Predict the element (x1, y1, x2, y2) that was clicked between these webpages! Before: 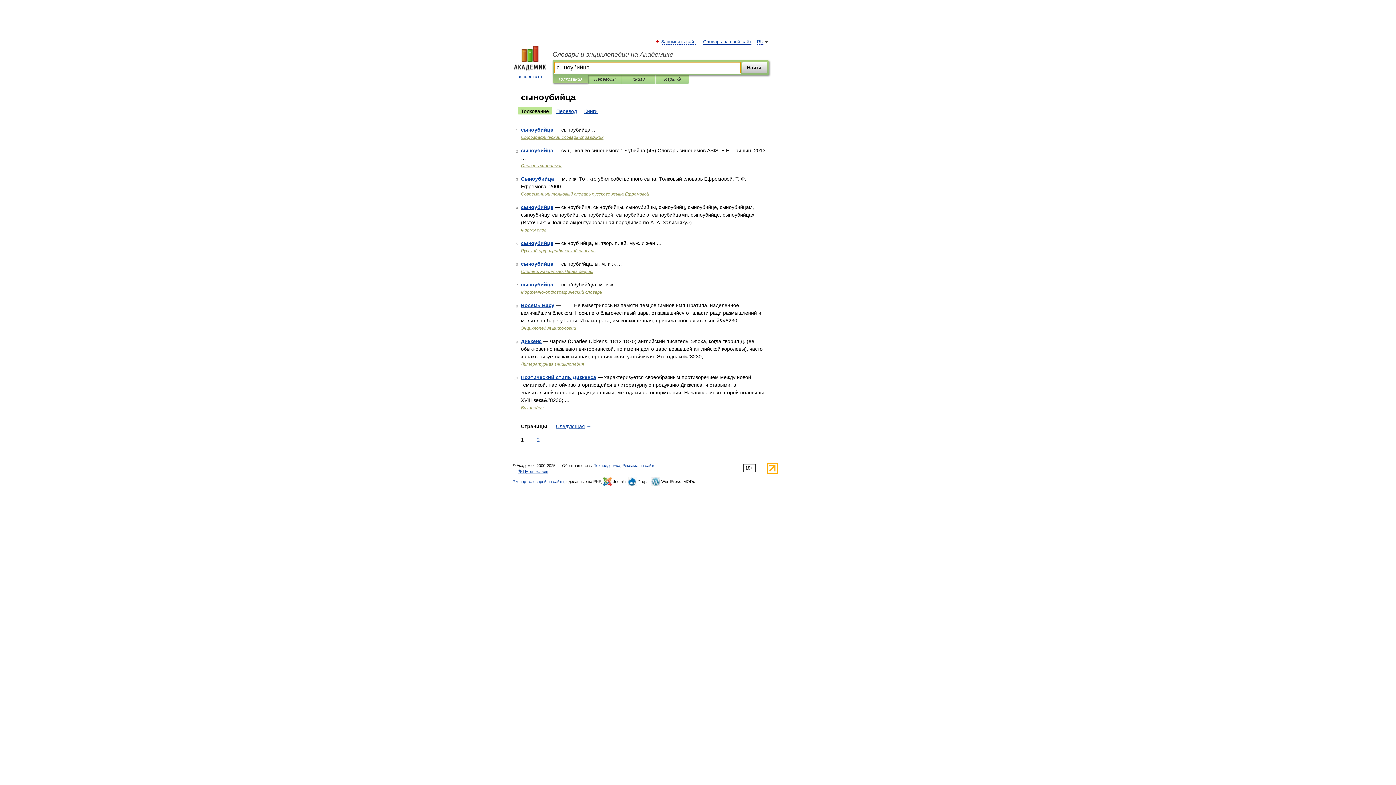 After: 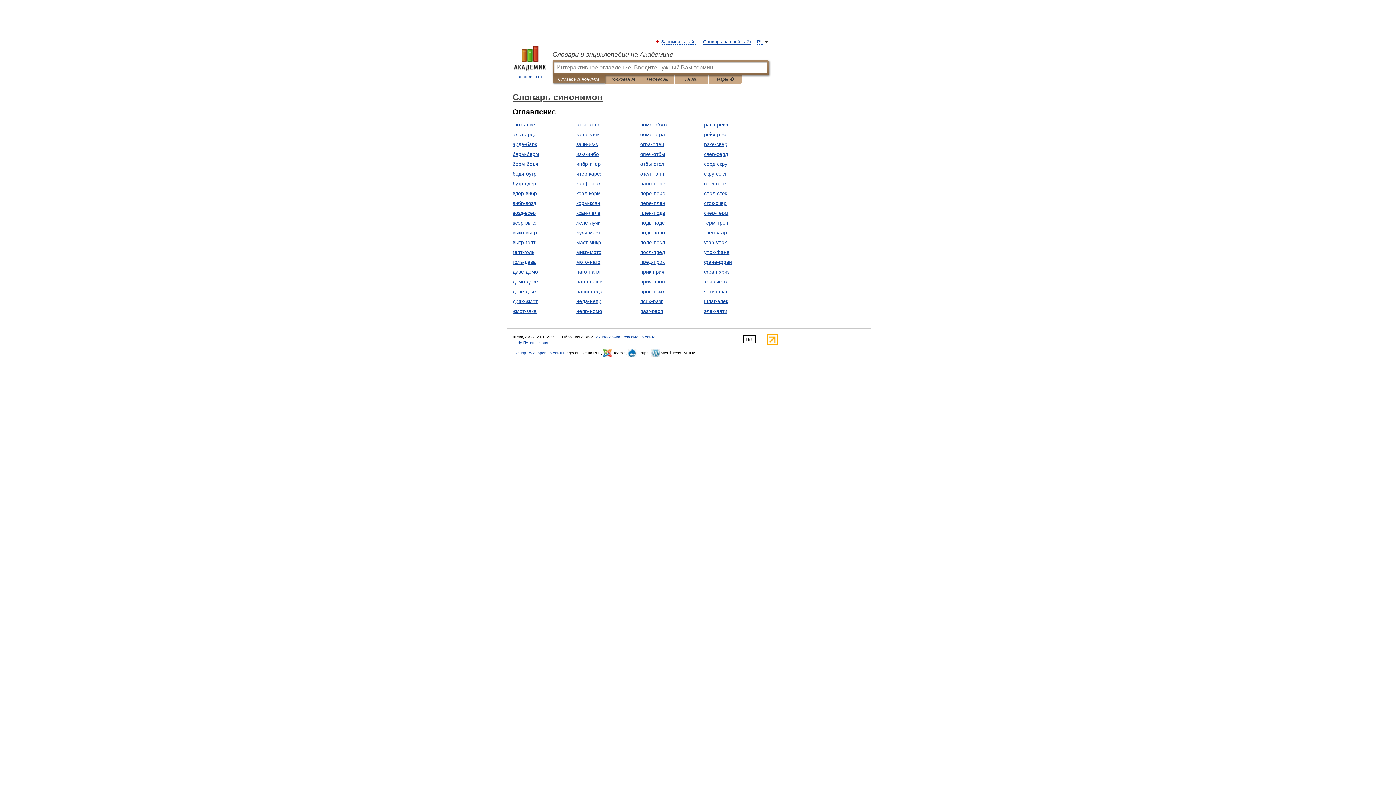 Action: bbox: (521, 163, 562, 168) label: Словарь синонимов